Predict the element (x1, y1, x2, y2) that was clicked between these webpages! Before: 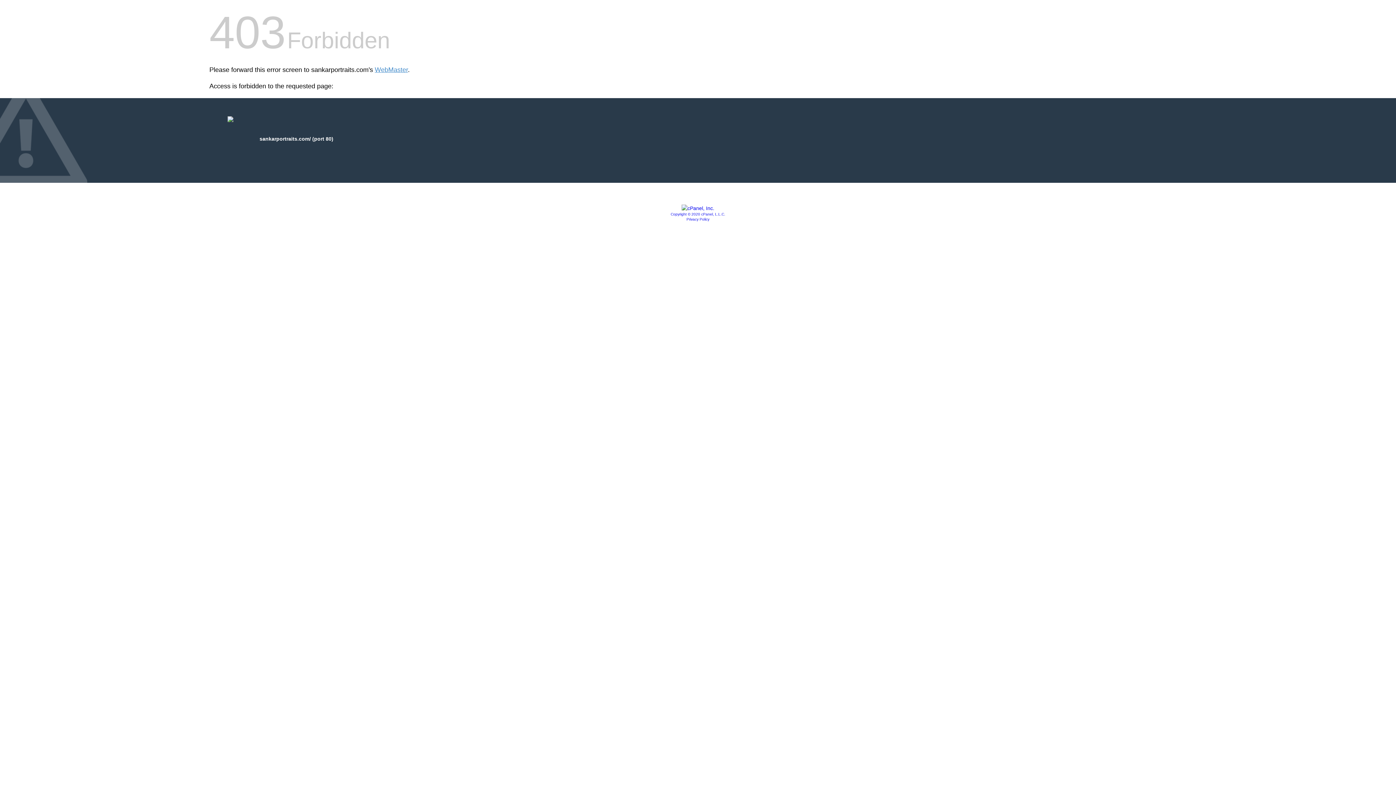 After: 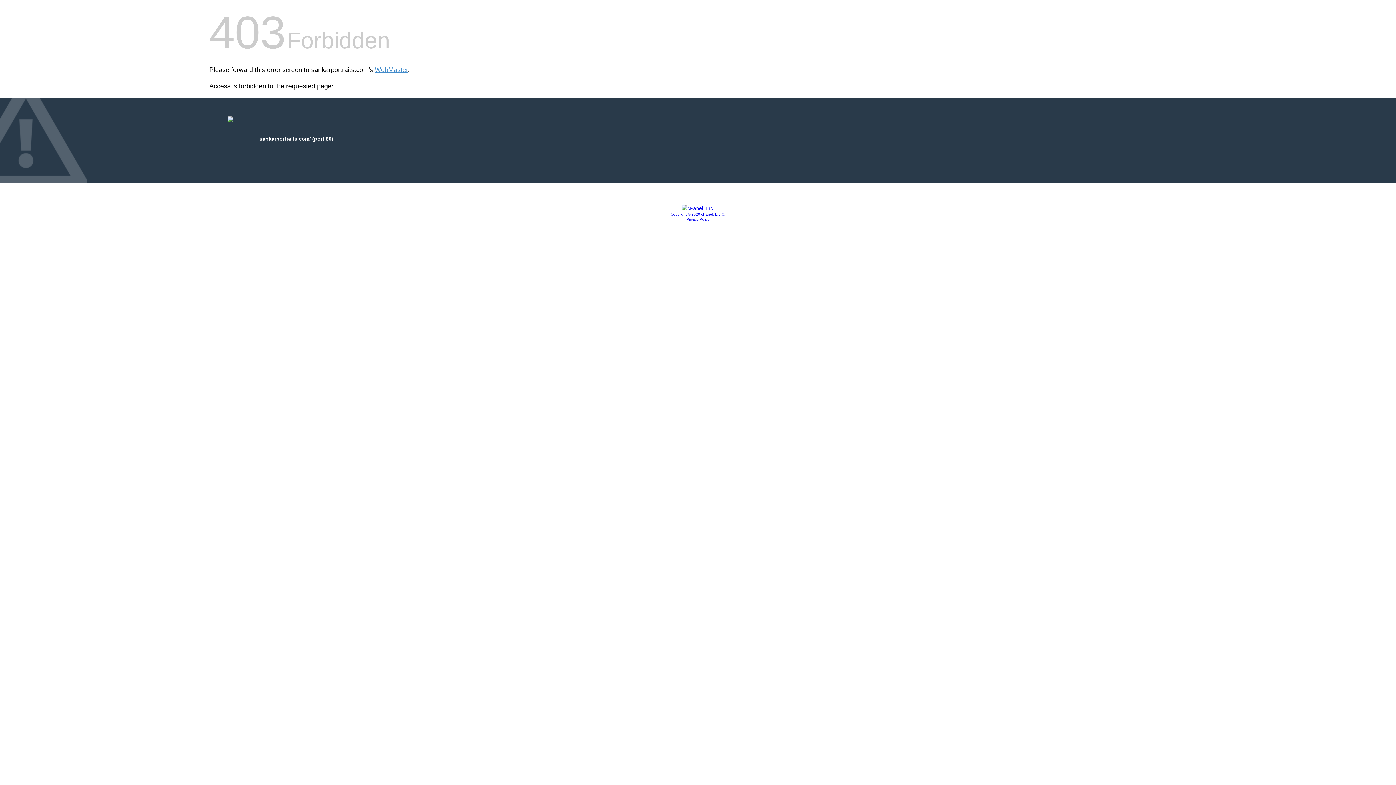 Action: bbox: (681, 205, 714, 211)